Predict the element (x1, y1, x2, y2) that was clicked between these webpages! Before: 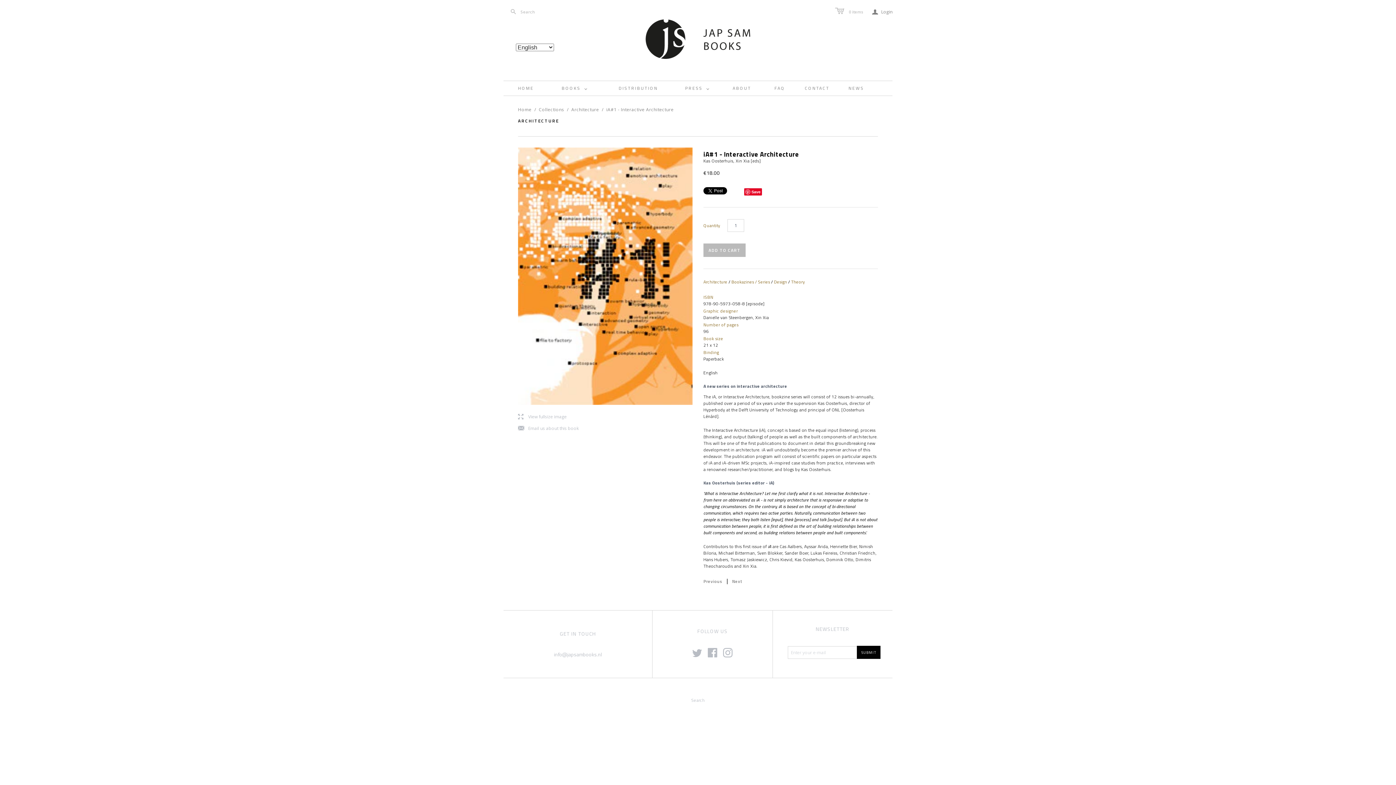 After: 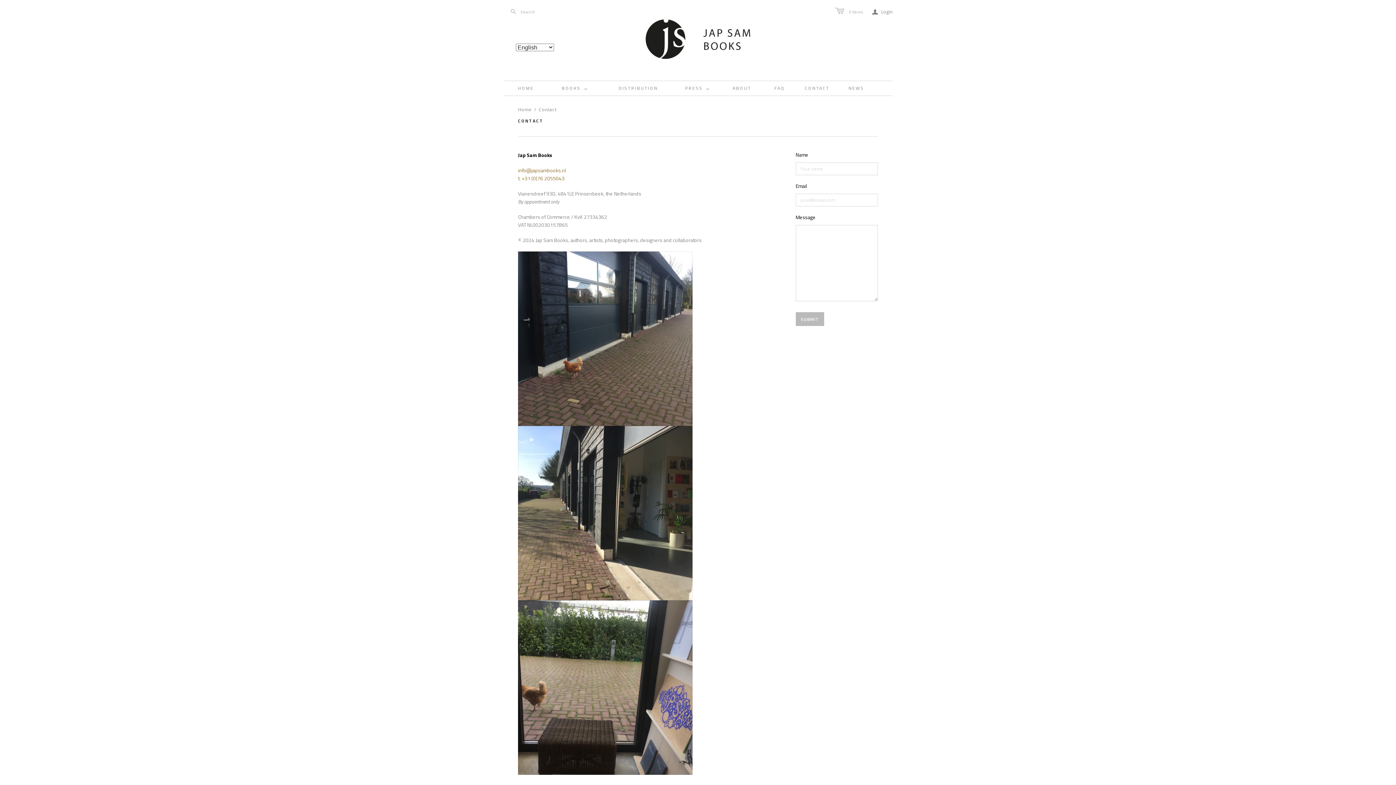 Action: bbox: (799, 81, 843, 95) label: CONTACT